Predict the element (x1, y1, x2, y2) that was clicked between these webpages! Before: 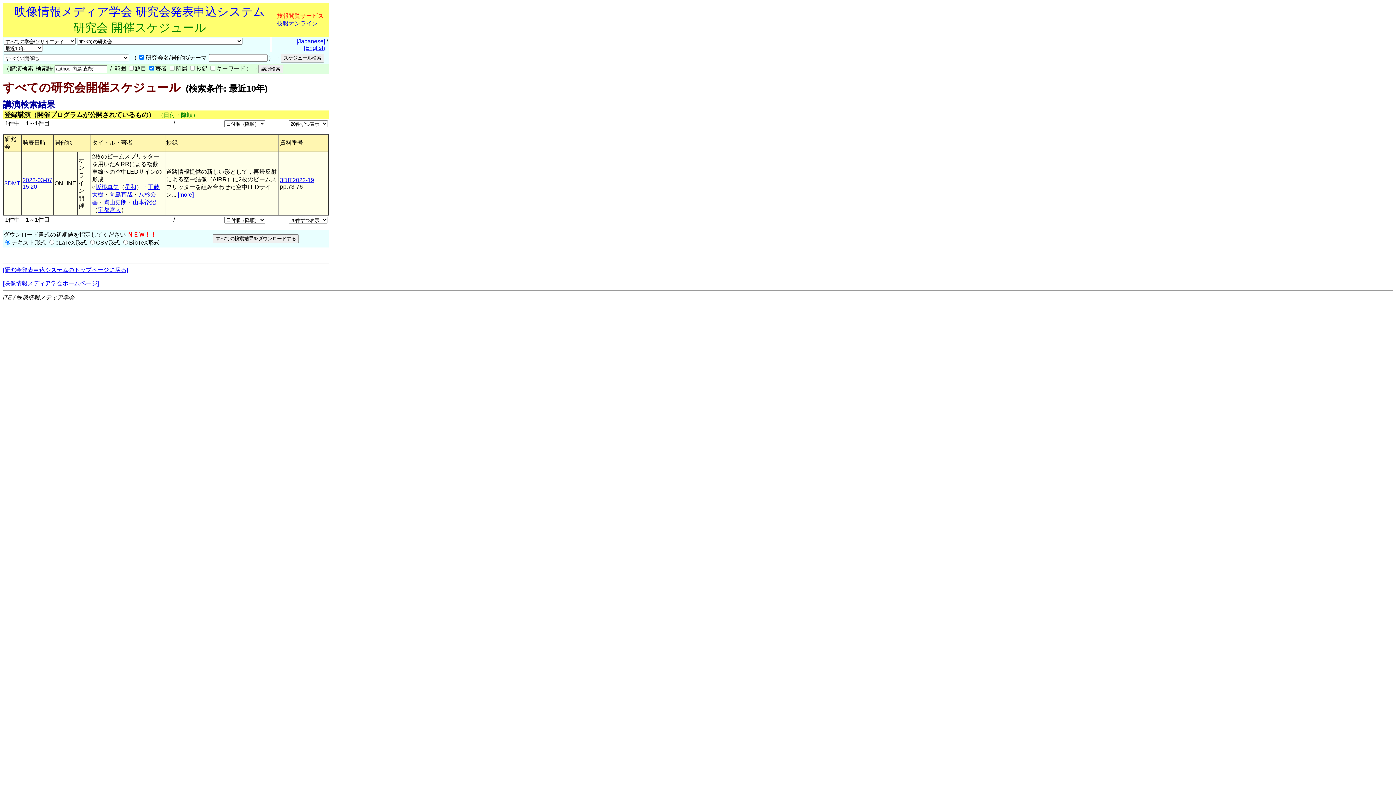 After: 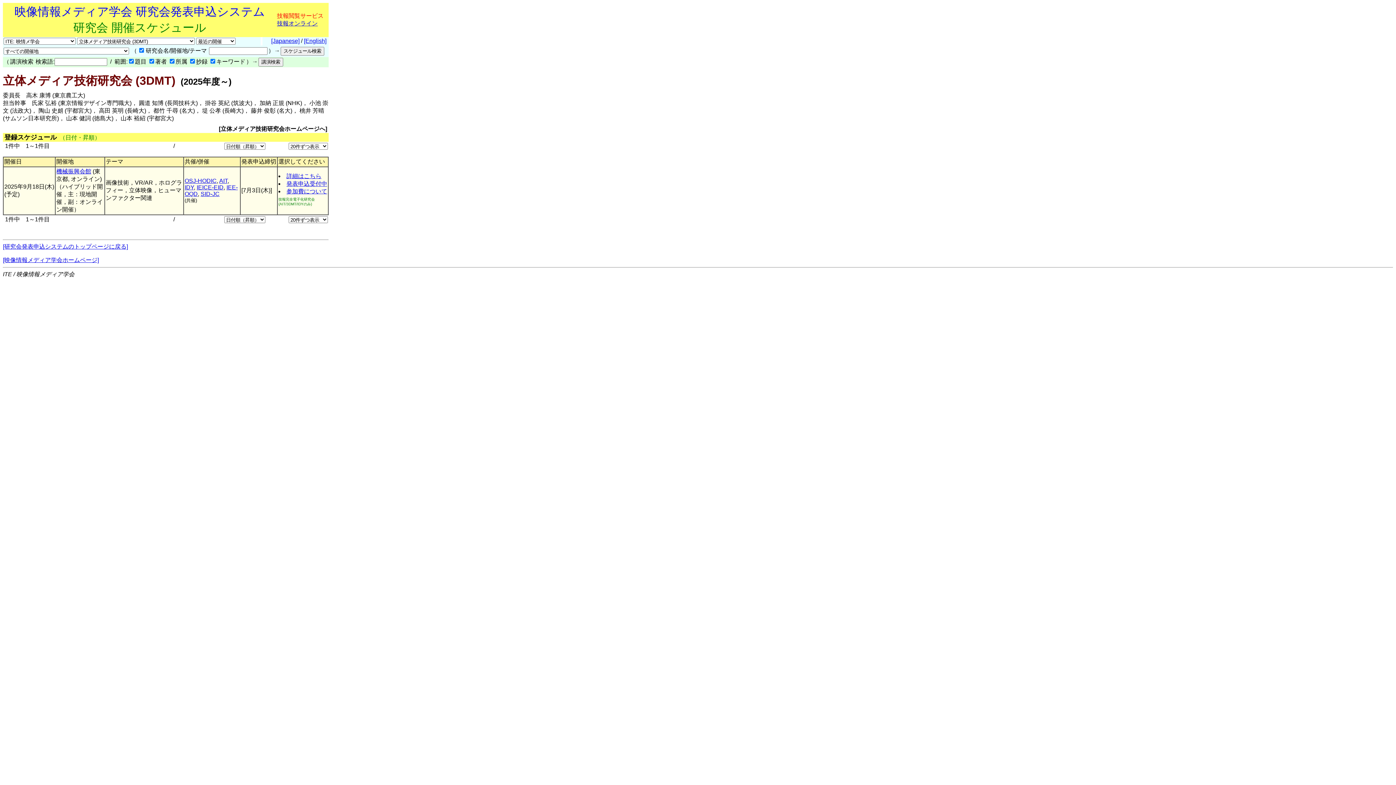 Action: bbox: (4, 180, 20, 186) label: 3DMT